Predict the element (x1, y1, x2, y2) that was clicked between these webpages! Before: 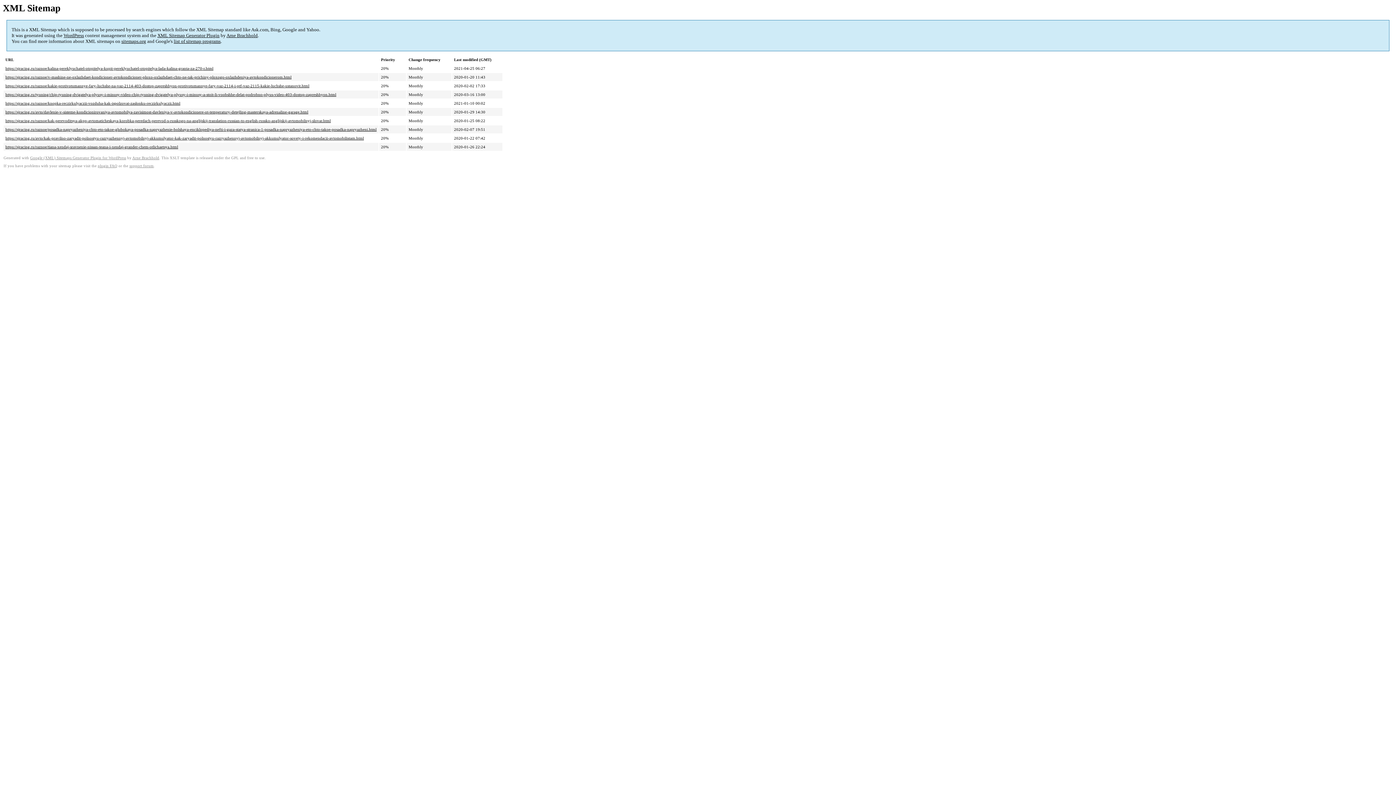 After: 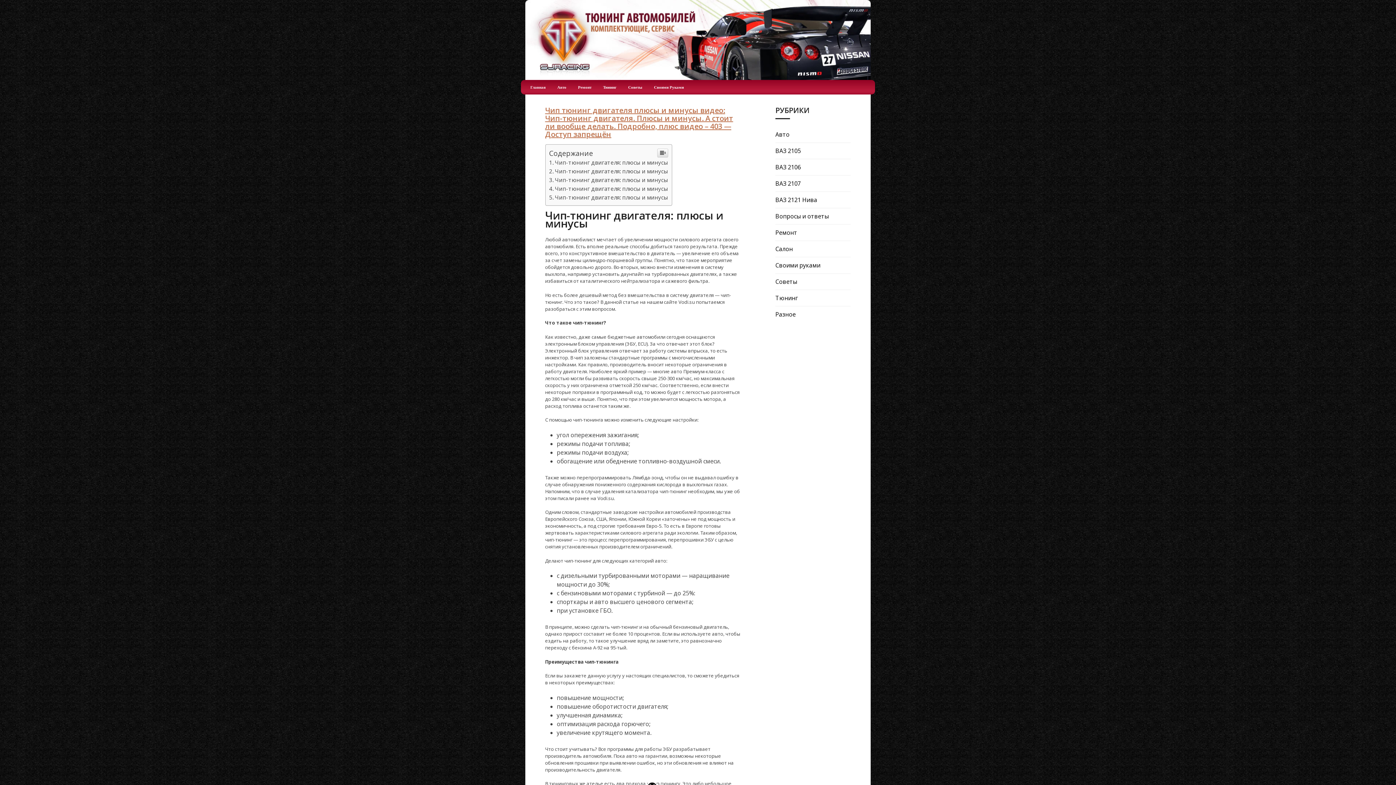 Action: bbox: (5, 92, 336, 96) label: https://sjracing.ru/tyuning/chip-tyuning-dvigatelya-plyusy-i-minusy-video-chip-tyuning-dvigatelya-plyusy-i-minusy-a-stoit-li-voobshhe-delat-podrobno-plyus-video-403-dostup-zapreshhyon.html